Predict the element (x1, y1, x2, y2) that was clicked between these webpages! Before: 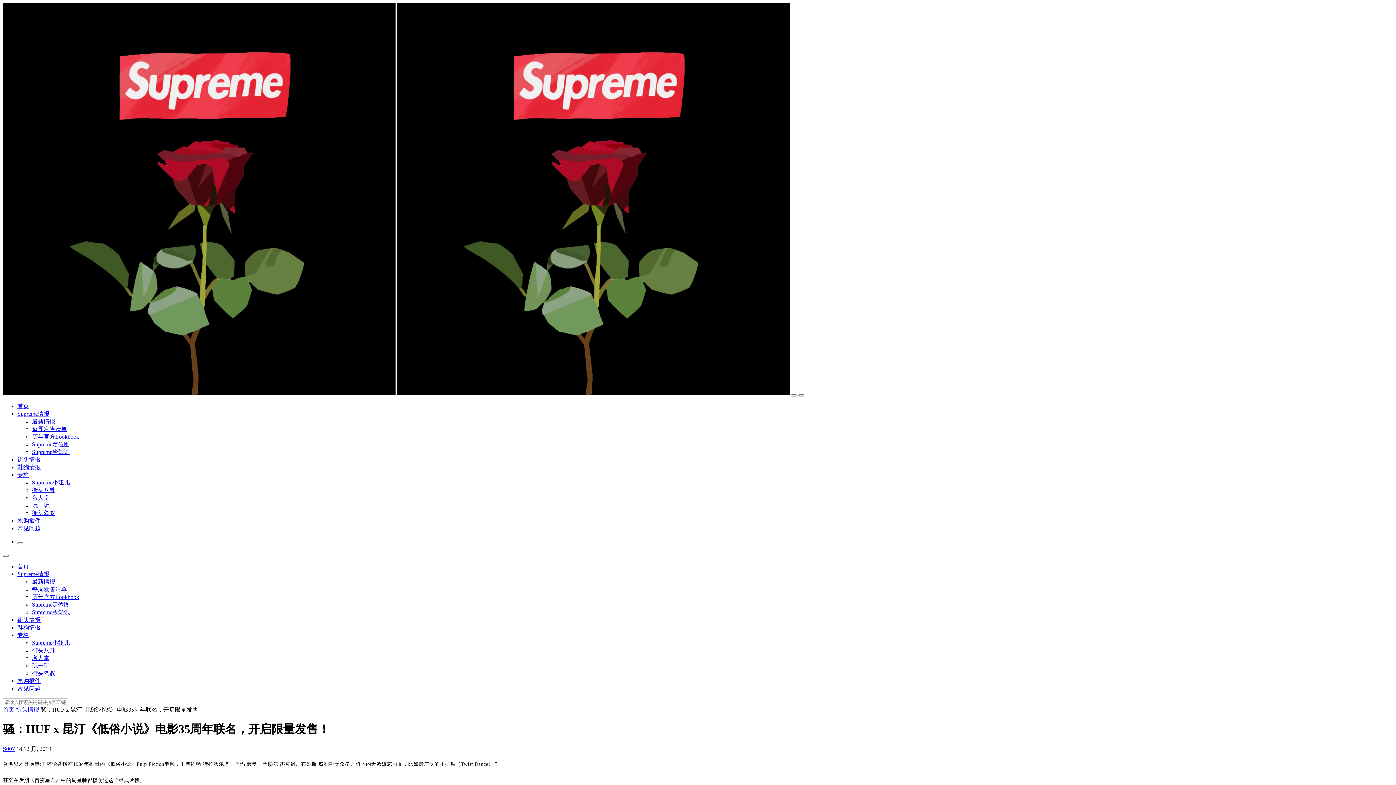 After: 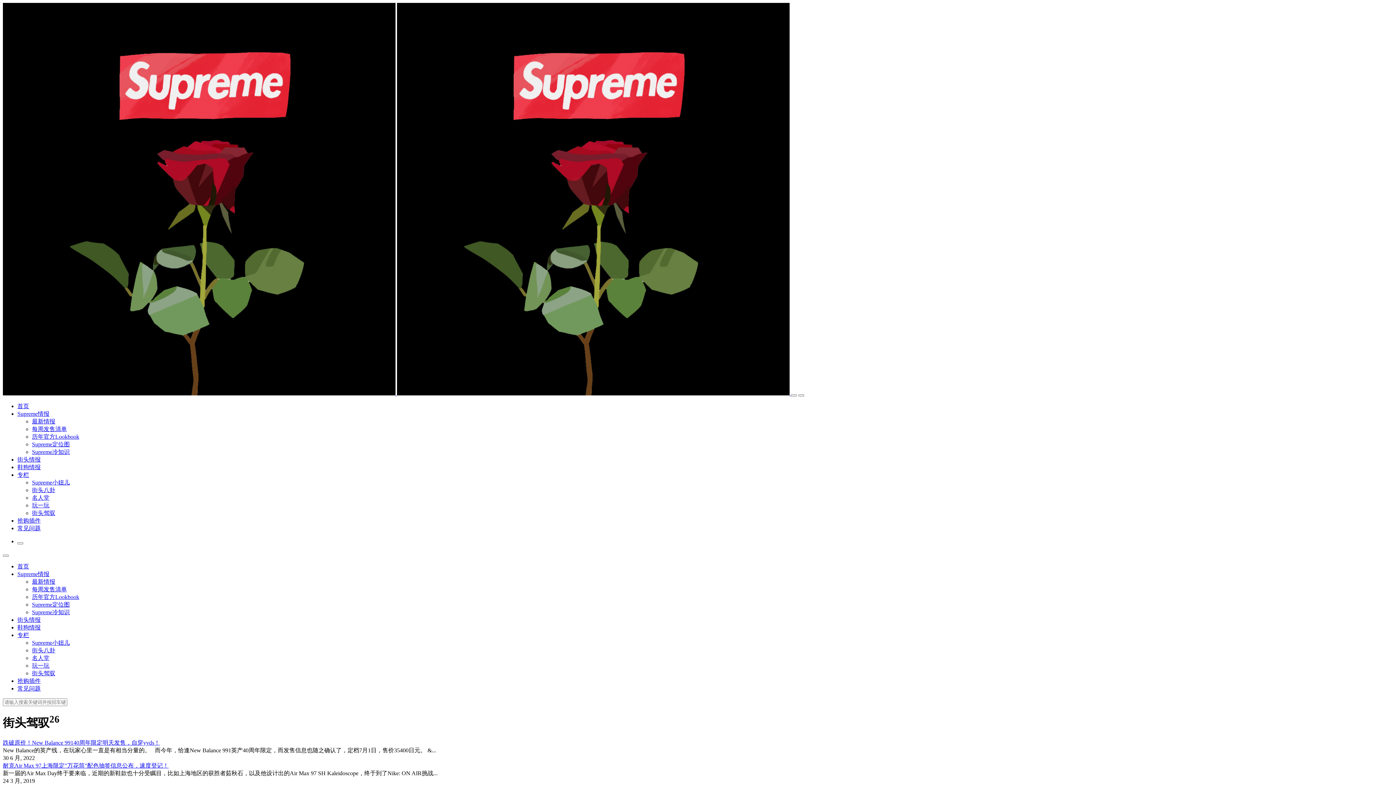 Action: bbox: (32, 510, 55, 516) label: 街头驾驭